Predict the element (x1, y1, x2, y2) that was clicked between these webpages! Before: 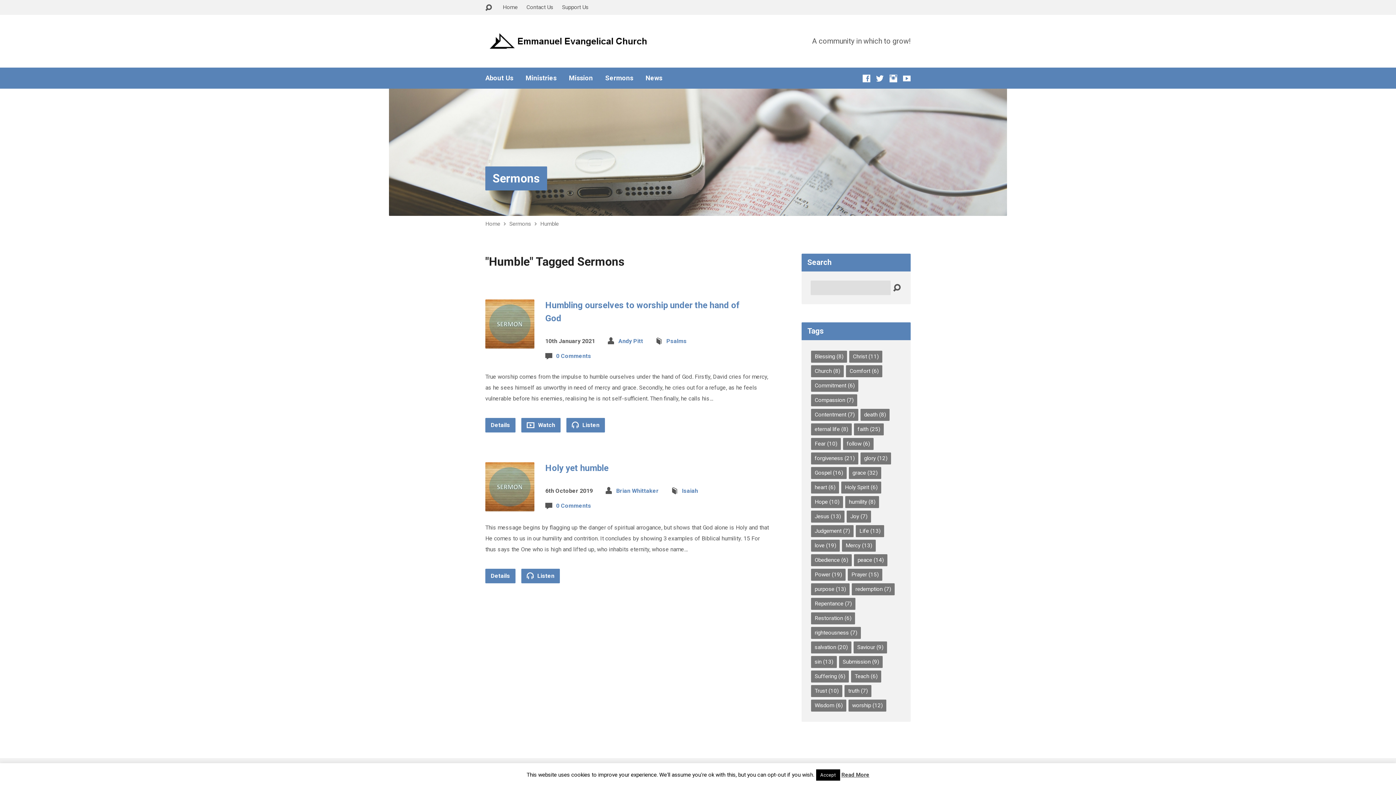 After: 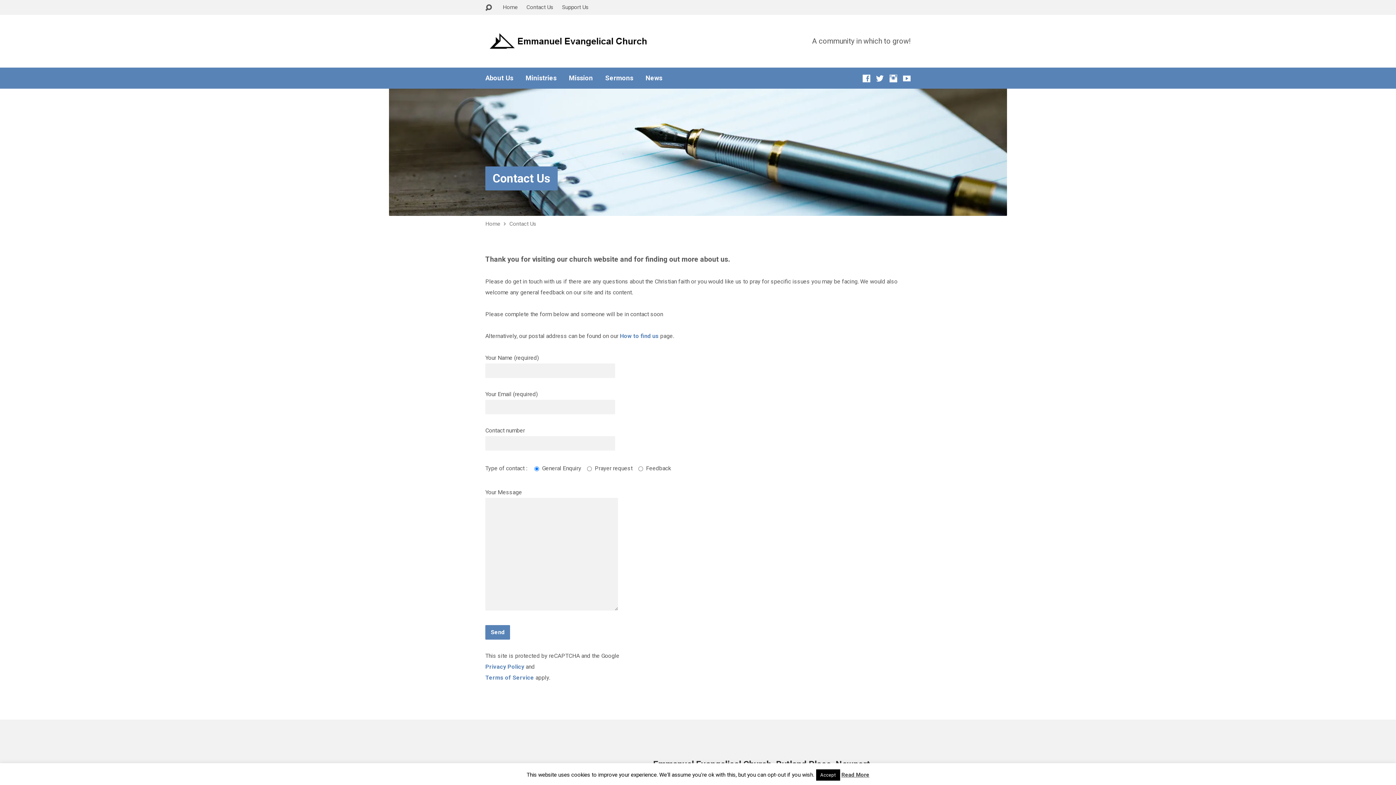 Action: bbox: (526, 4, 553, 10) label: Contact Us